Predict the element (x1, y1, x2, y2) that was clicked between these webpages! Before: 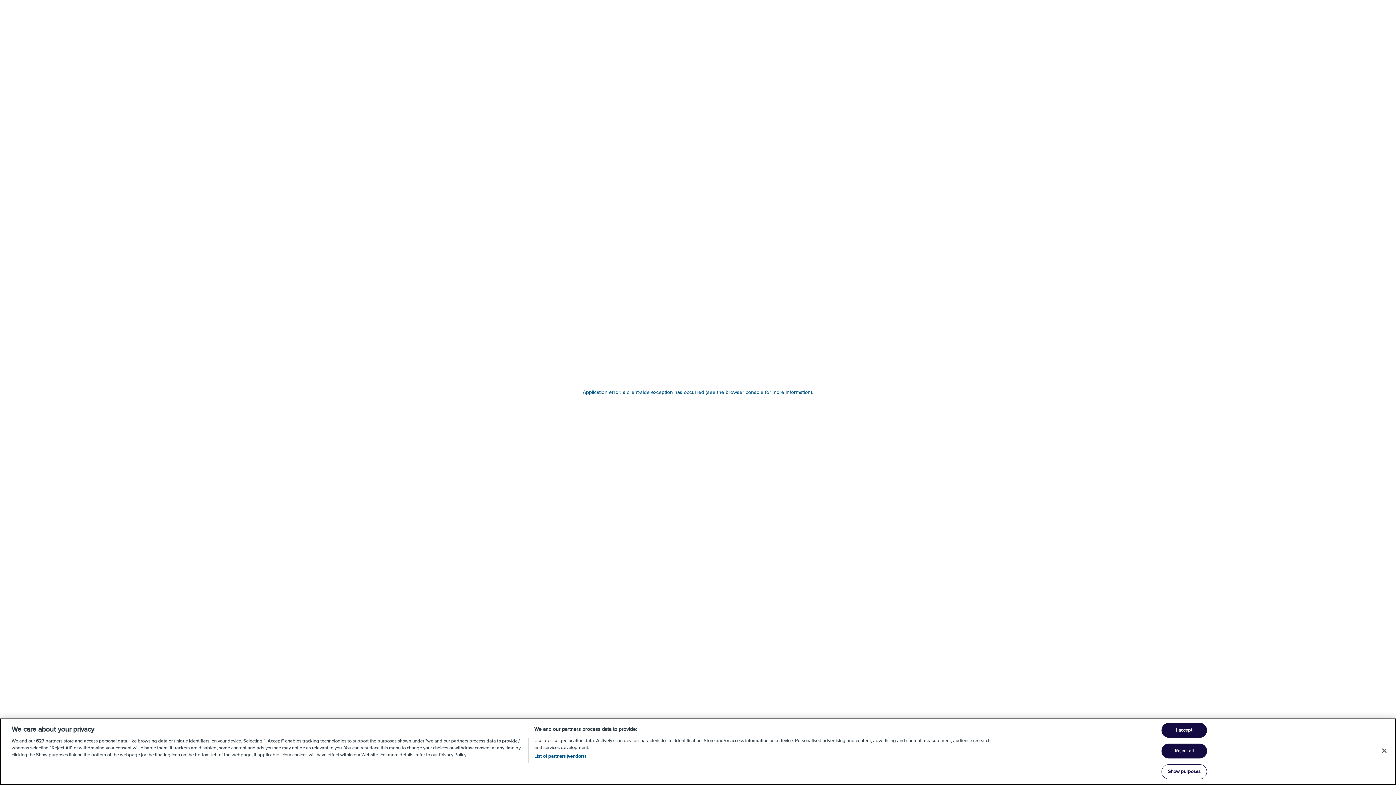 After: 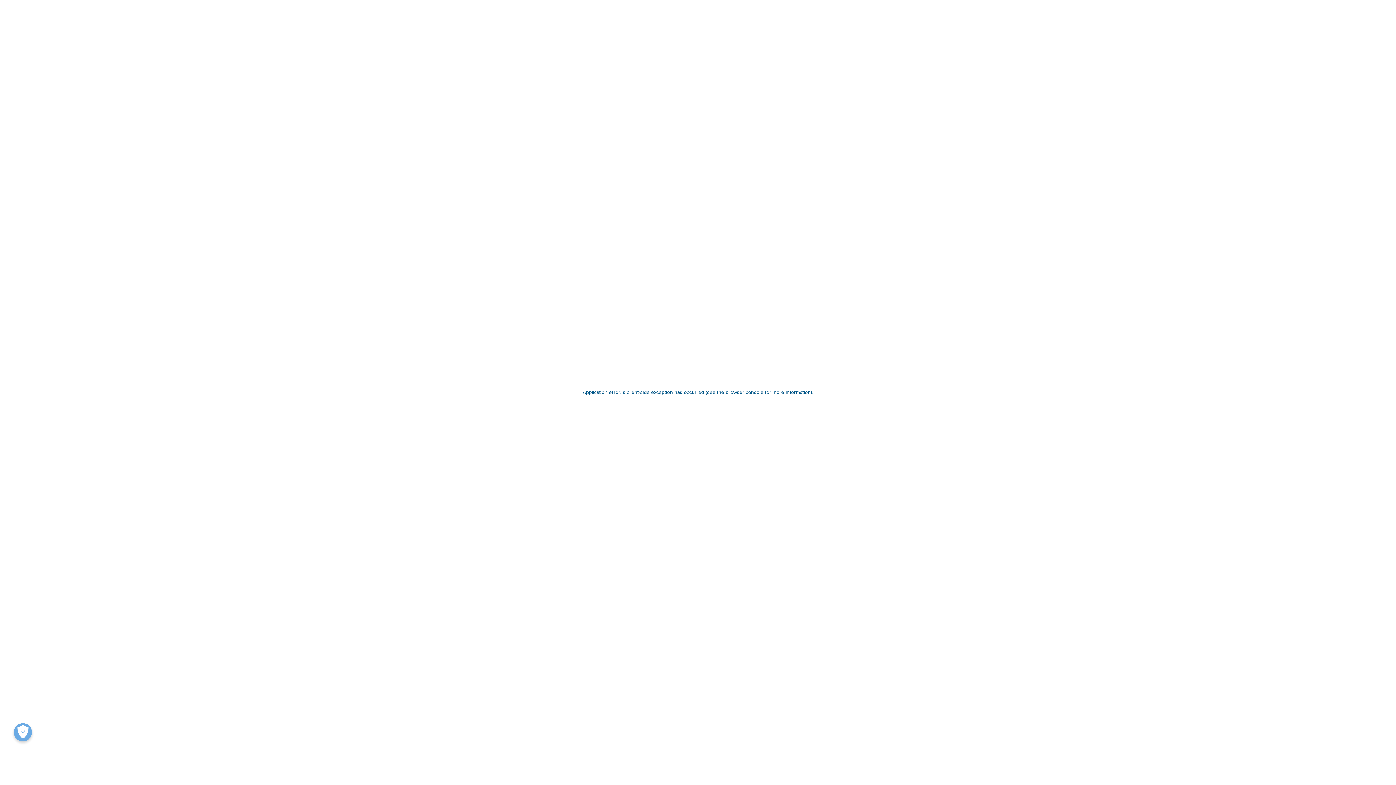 Action: bbox: (1376, 743, 1392, 759) label: Close